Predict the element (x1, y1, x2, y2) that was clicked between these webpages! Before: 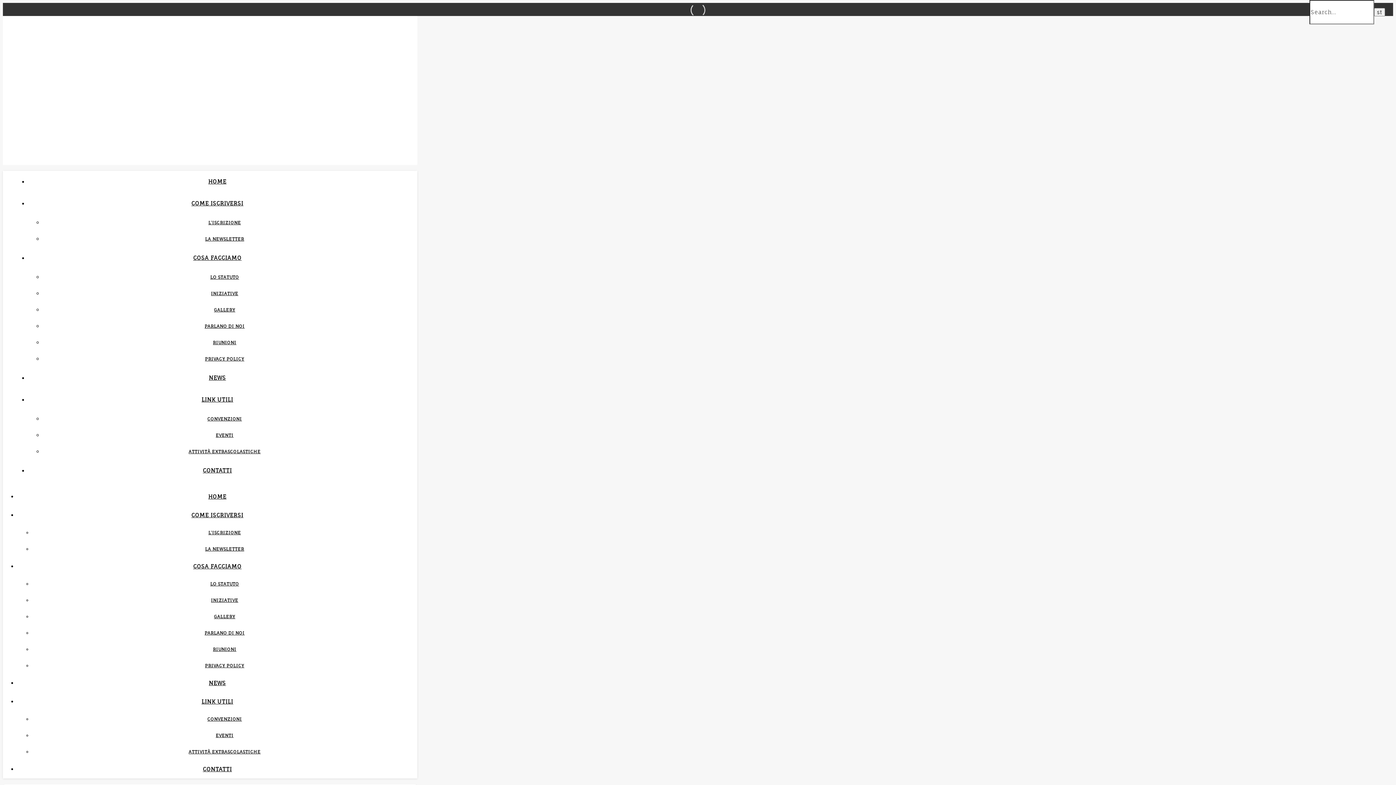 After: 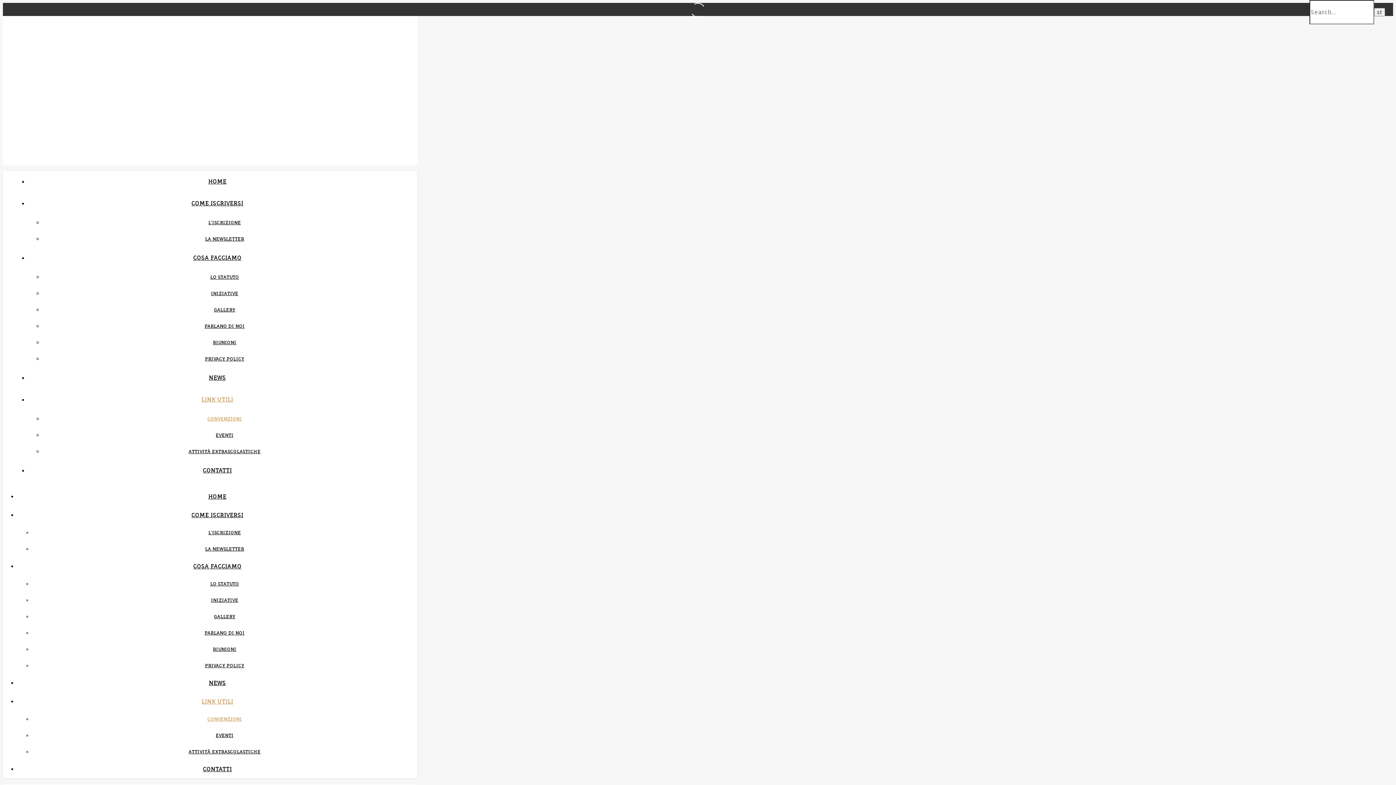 Action: label: CONVENZIONI bbox: (207, 716, 241, 722)